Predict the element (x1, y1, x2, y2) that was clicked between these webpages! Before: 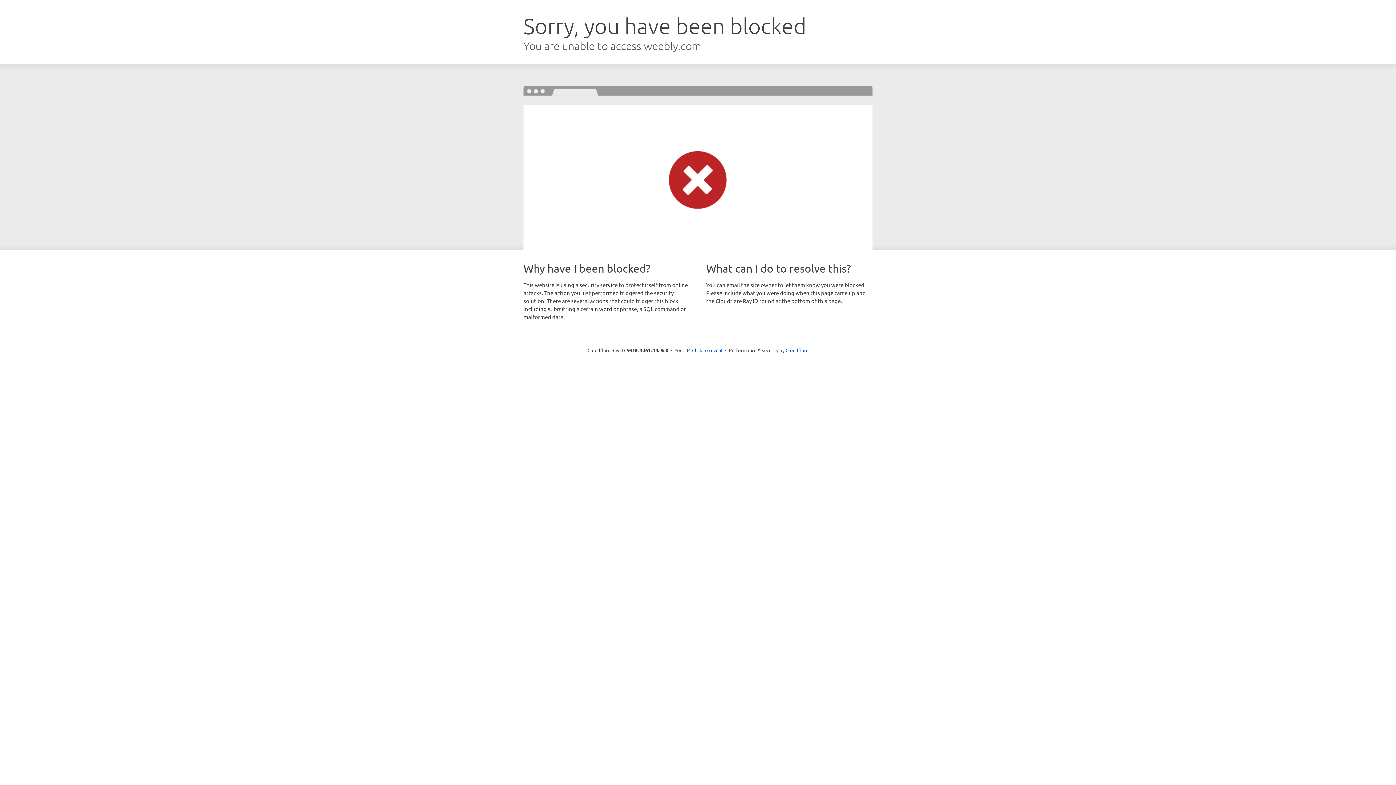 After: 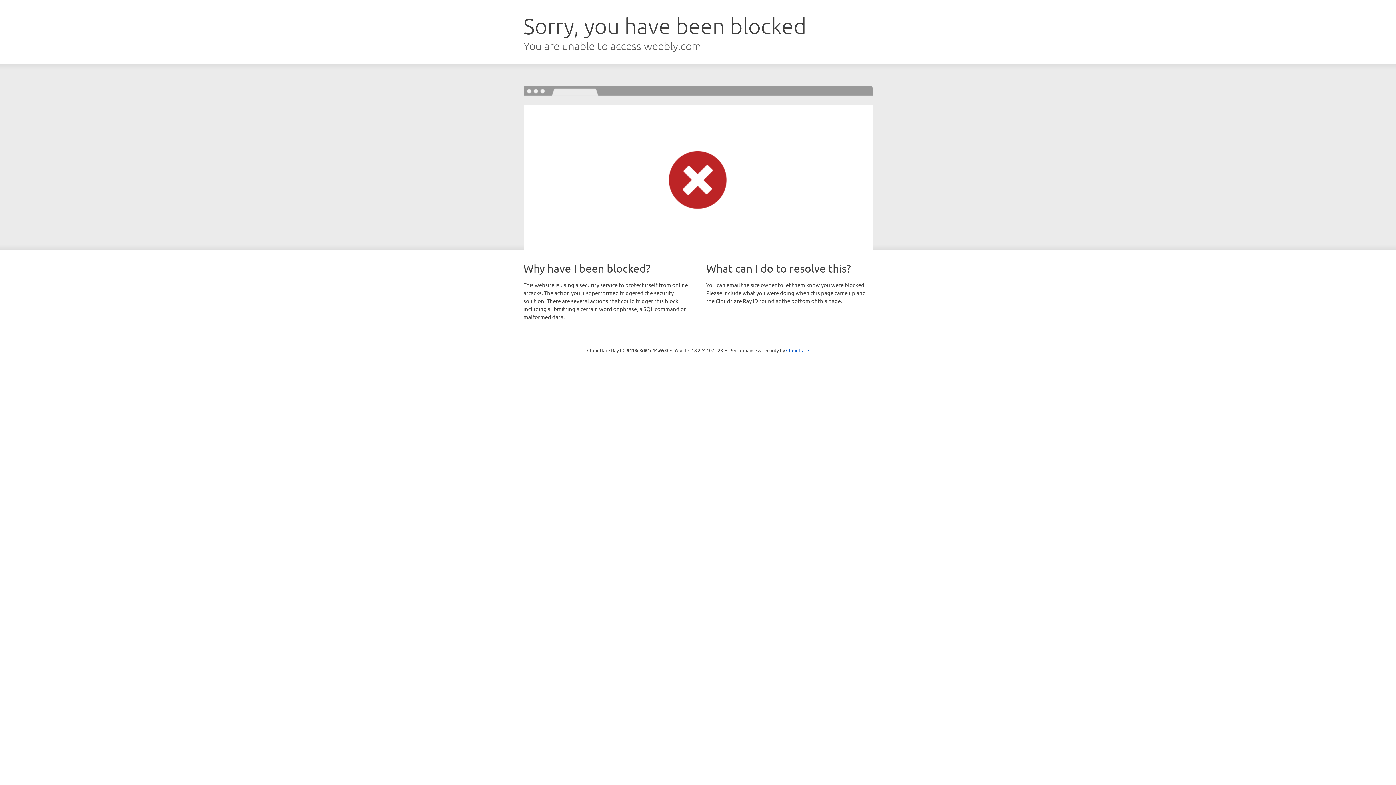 Action: bbox: (692, 346, 722, 353) label: Click to reveal